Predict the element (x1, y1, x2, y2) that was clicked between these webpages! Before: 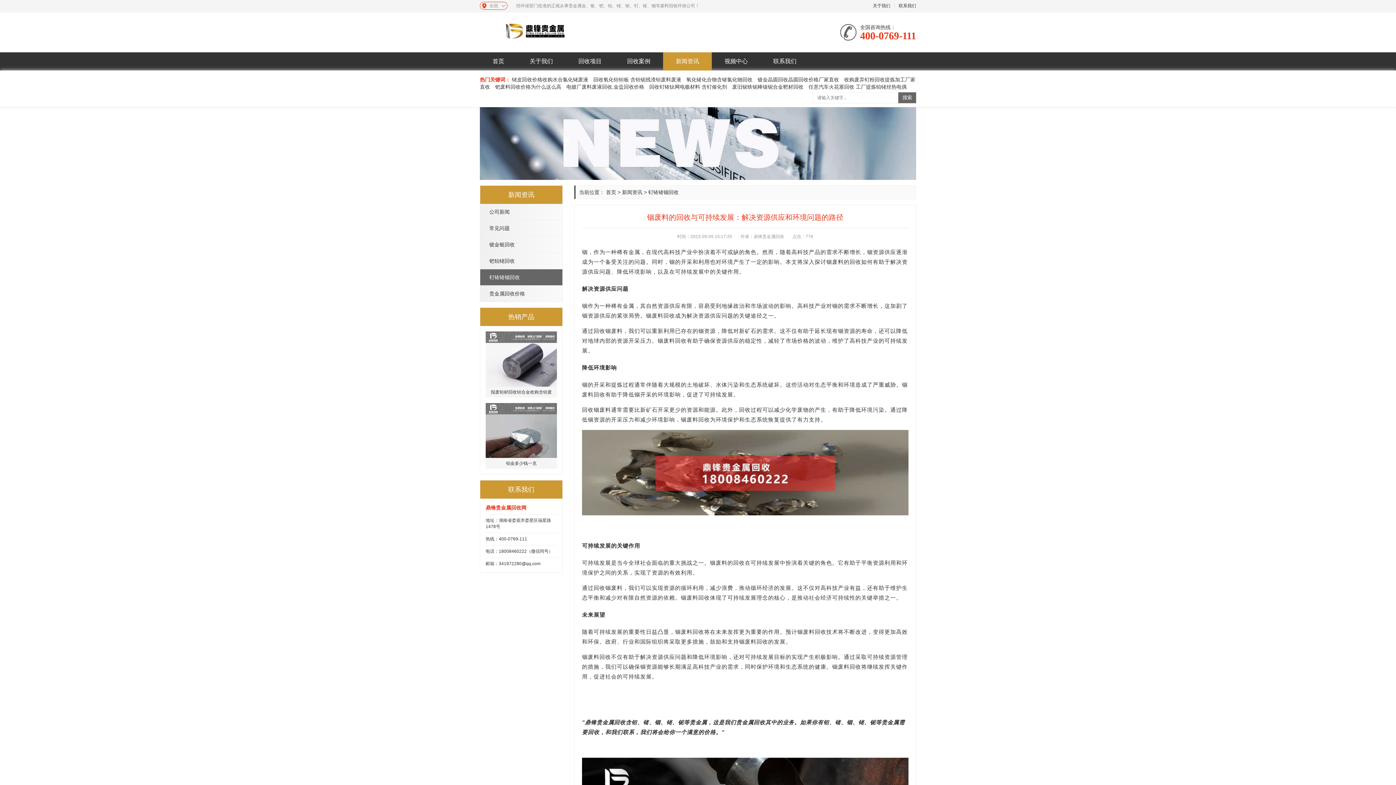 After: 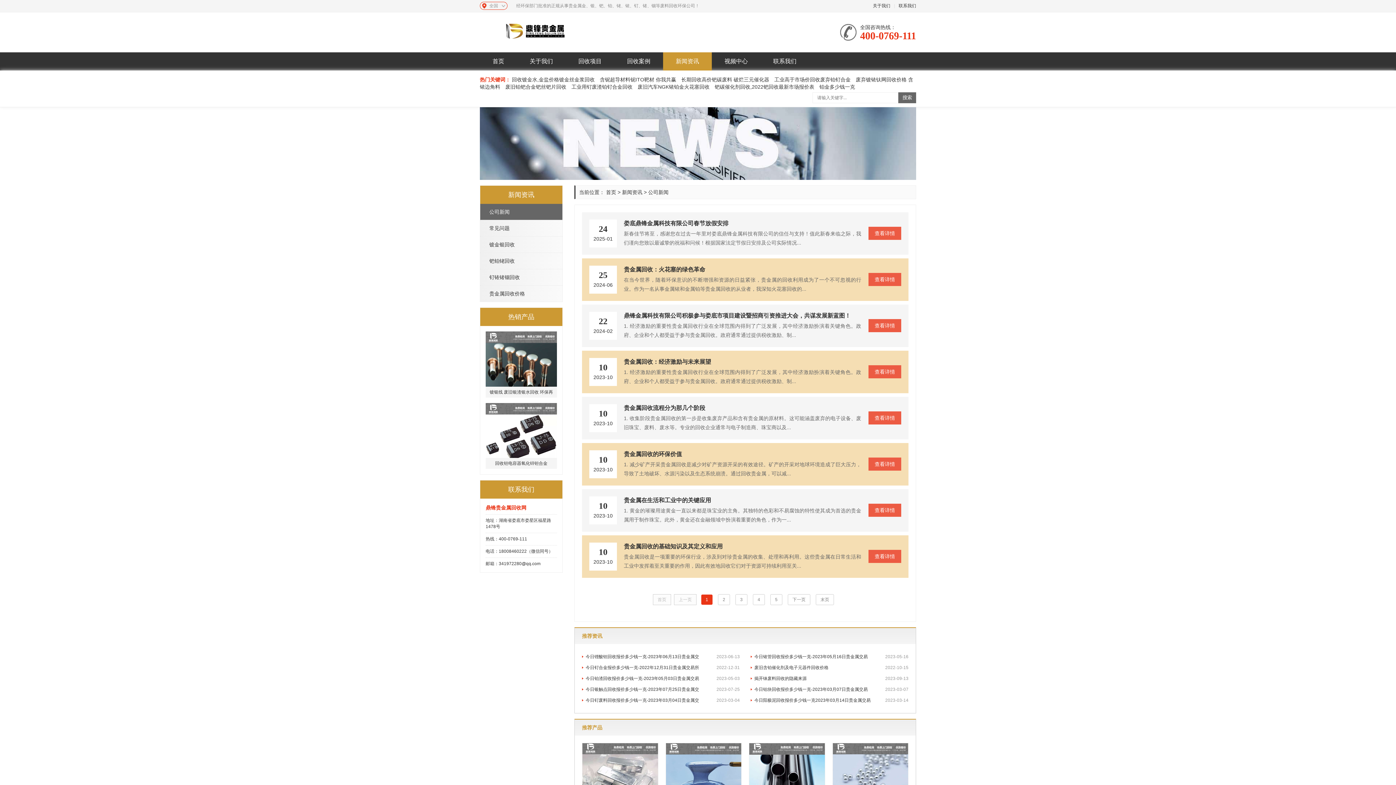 Action: bbox: (480, 204, 562, 220) label: 公司新闻